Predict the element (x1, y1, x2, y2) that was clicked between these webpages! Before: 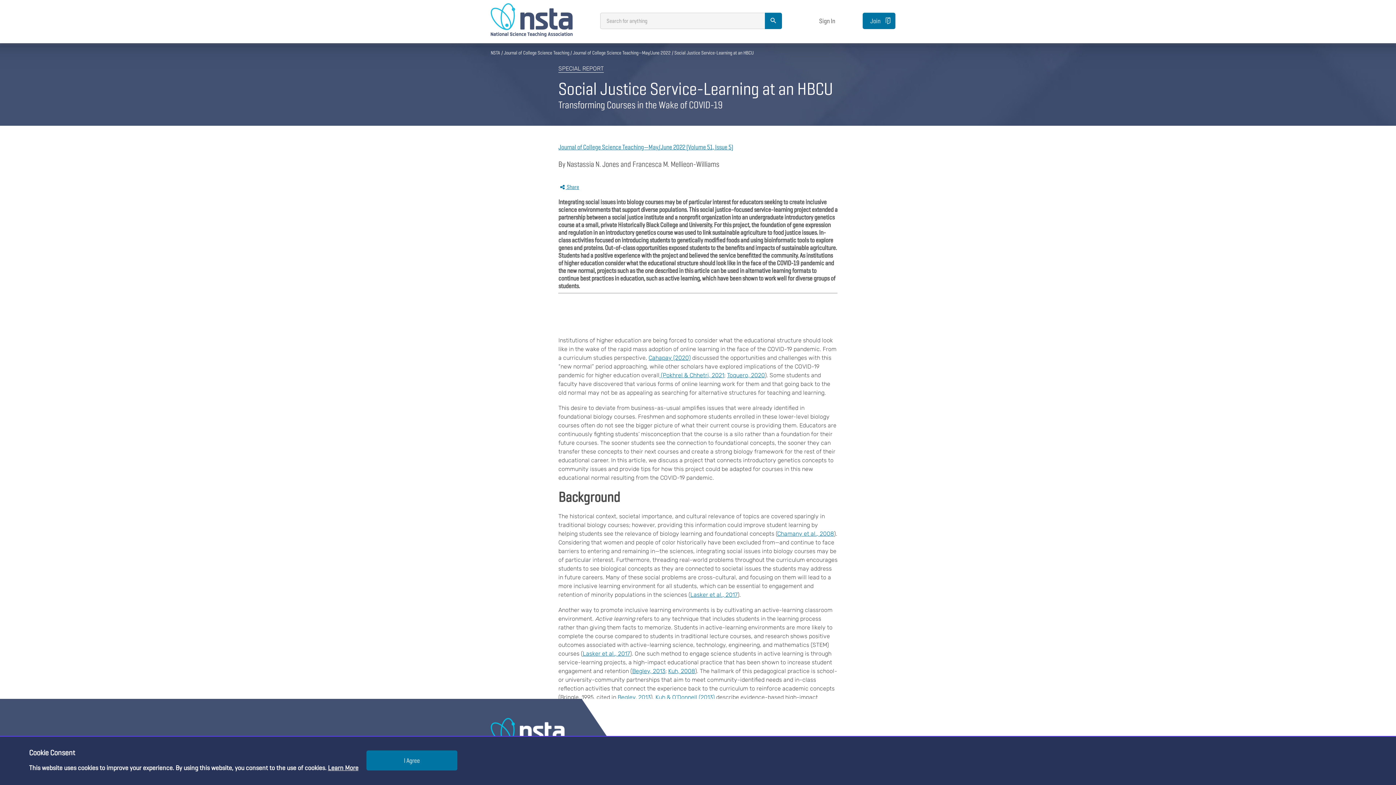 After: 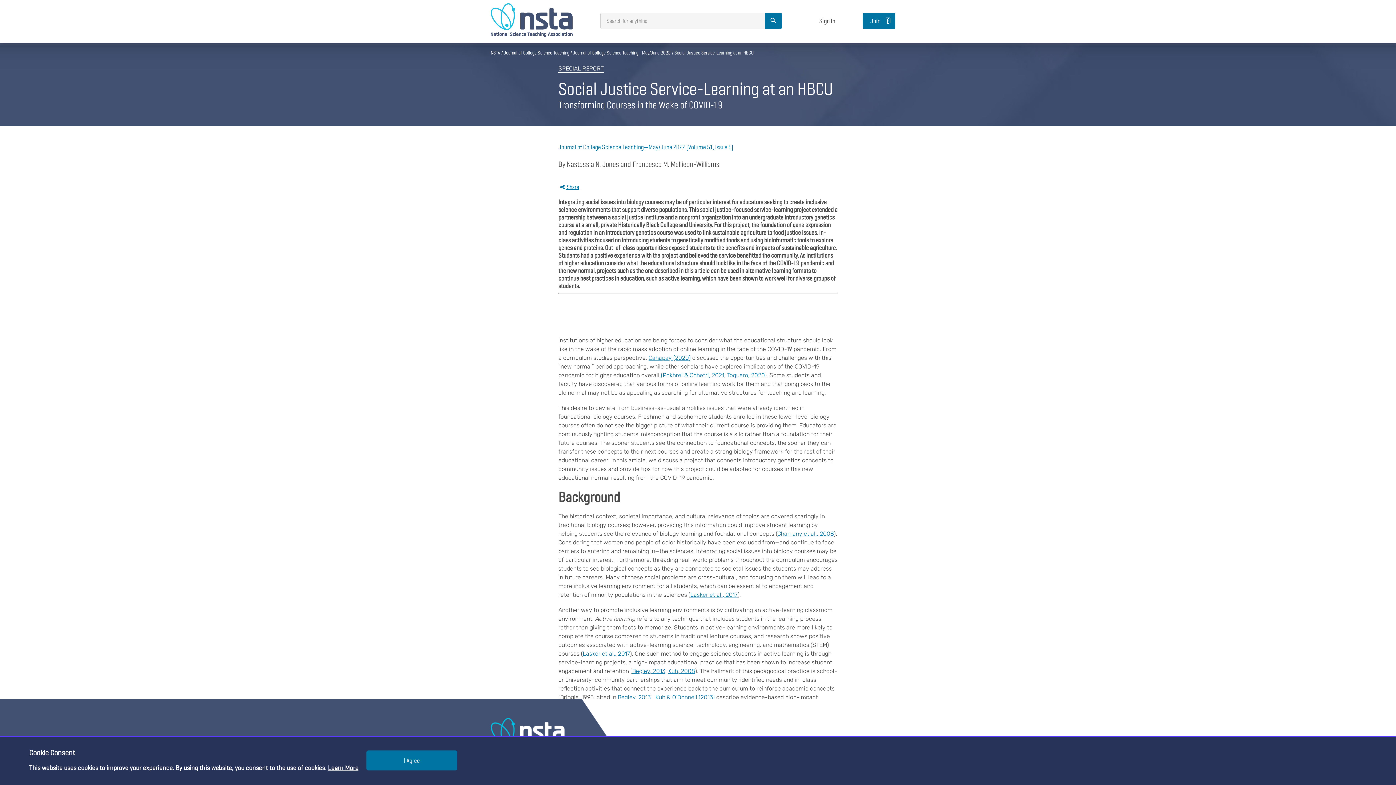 Action: bbox: (632, 667, 665, 674) label: Begley, 2013